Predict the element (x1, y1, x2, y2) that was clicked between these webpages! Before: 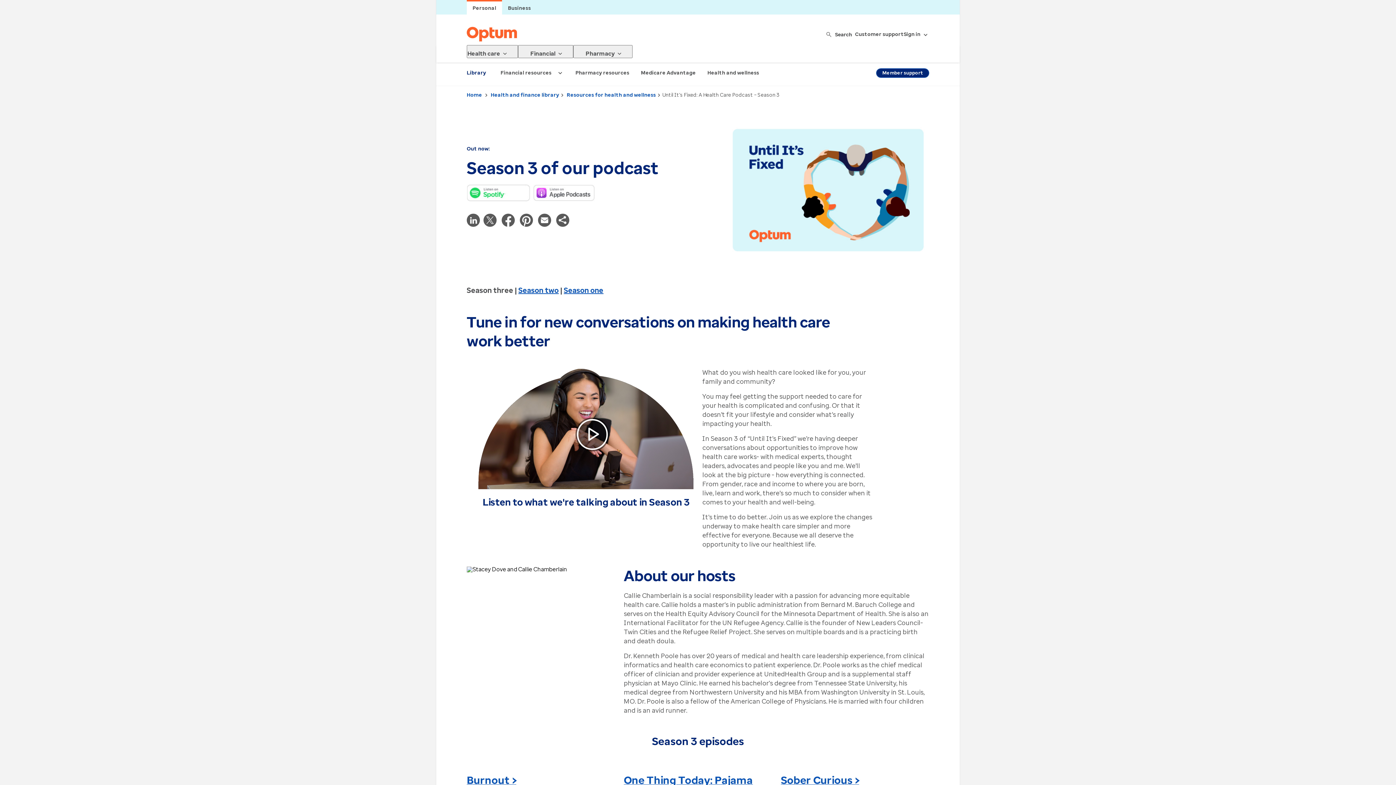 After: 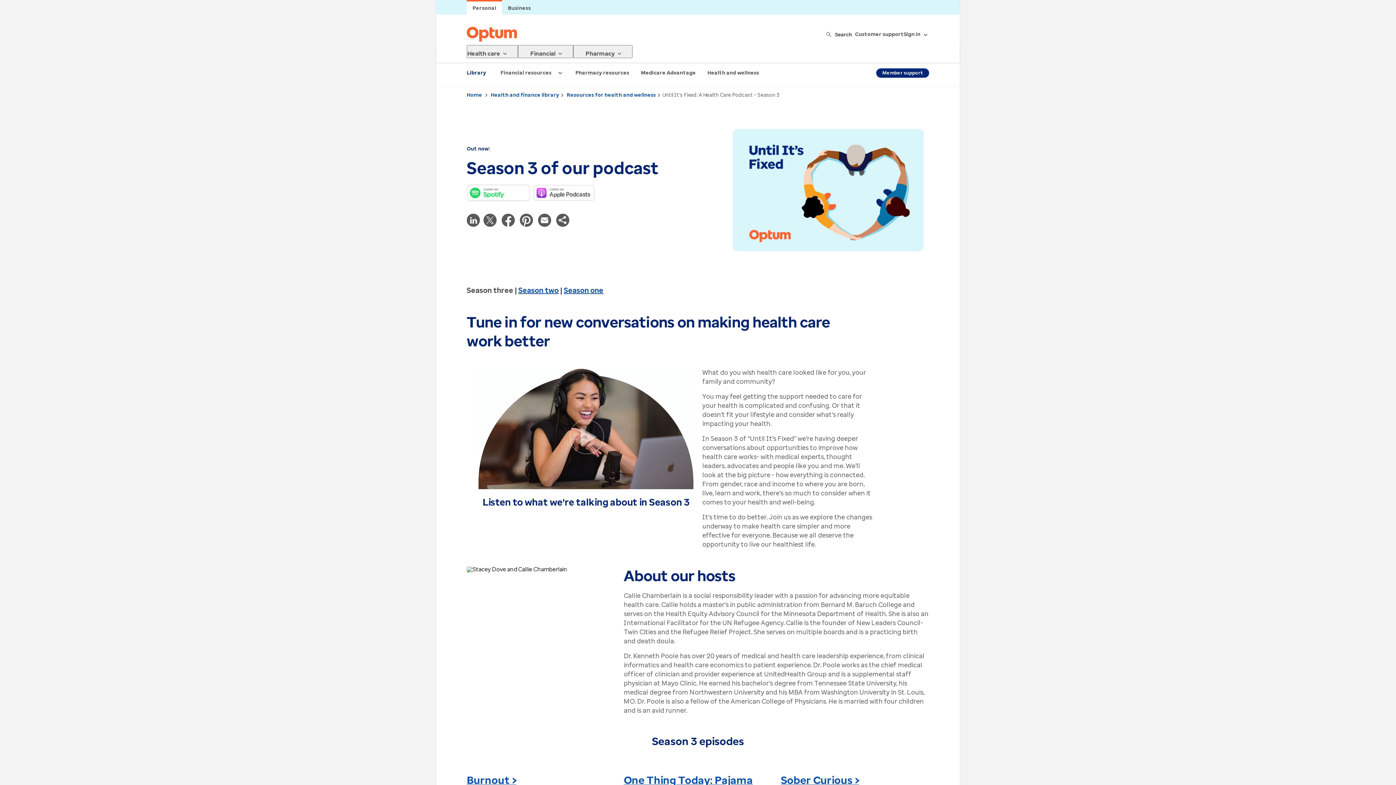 Action: bbox: (577, 419, 608, 450) label: Play Video